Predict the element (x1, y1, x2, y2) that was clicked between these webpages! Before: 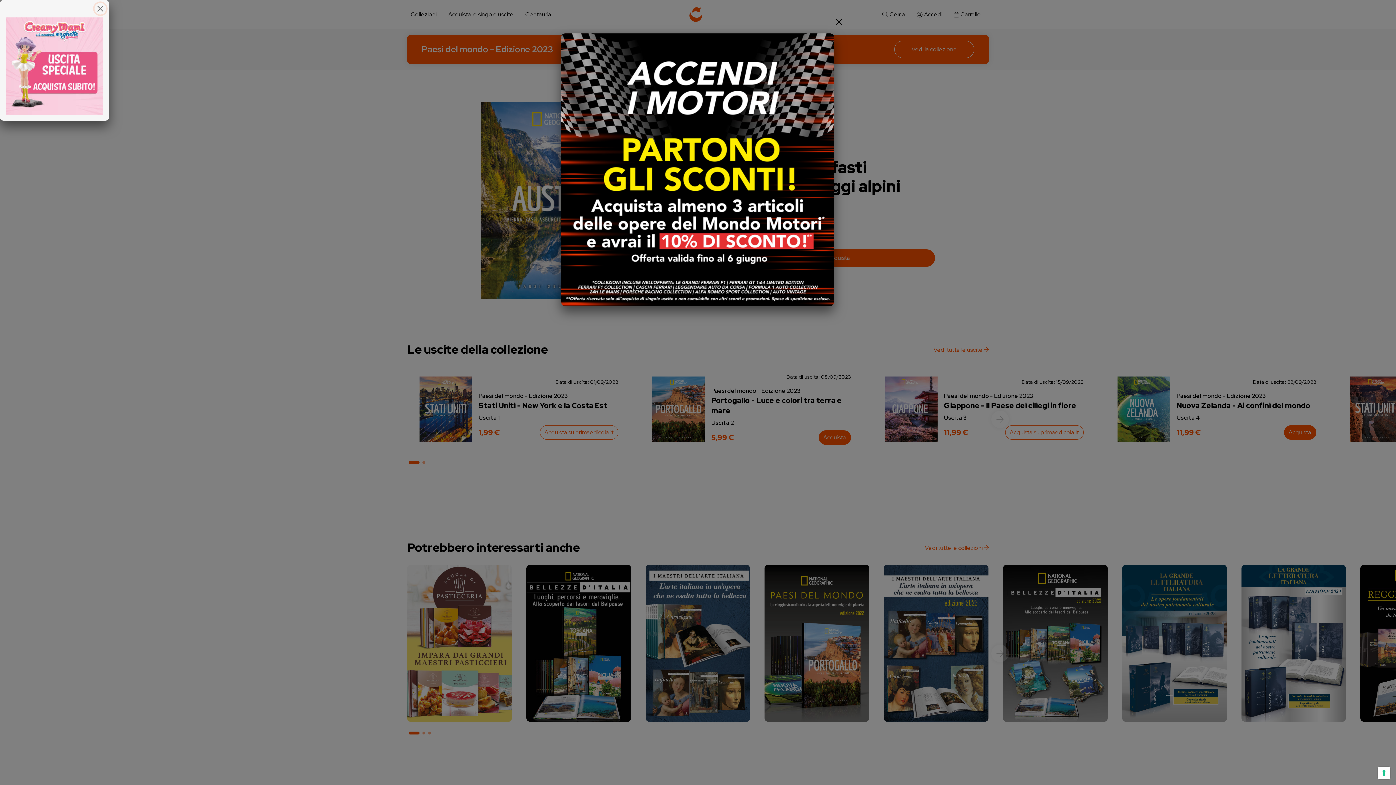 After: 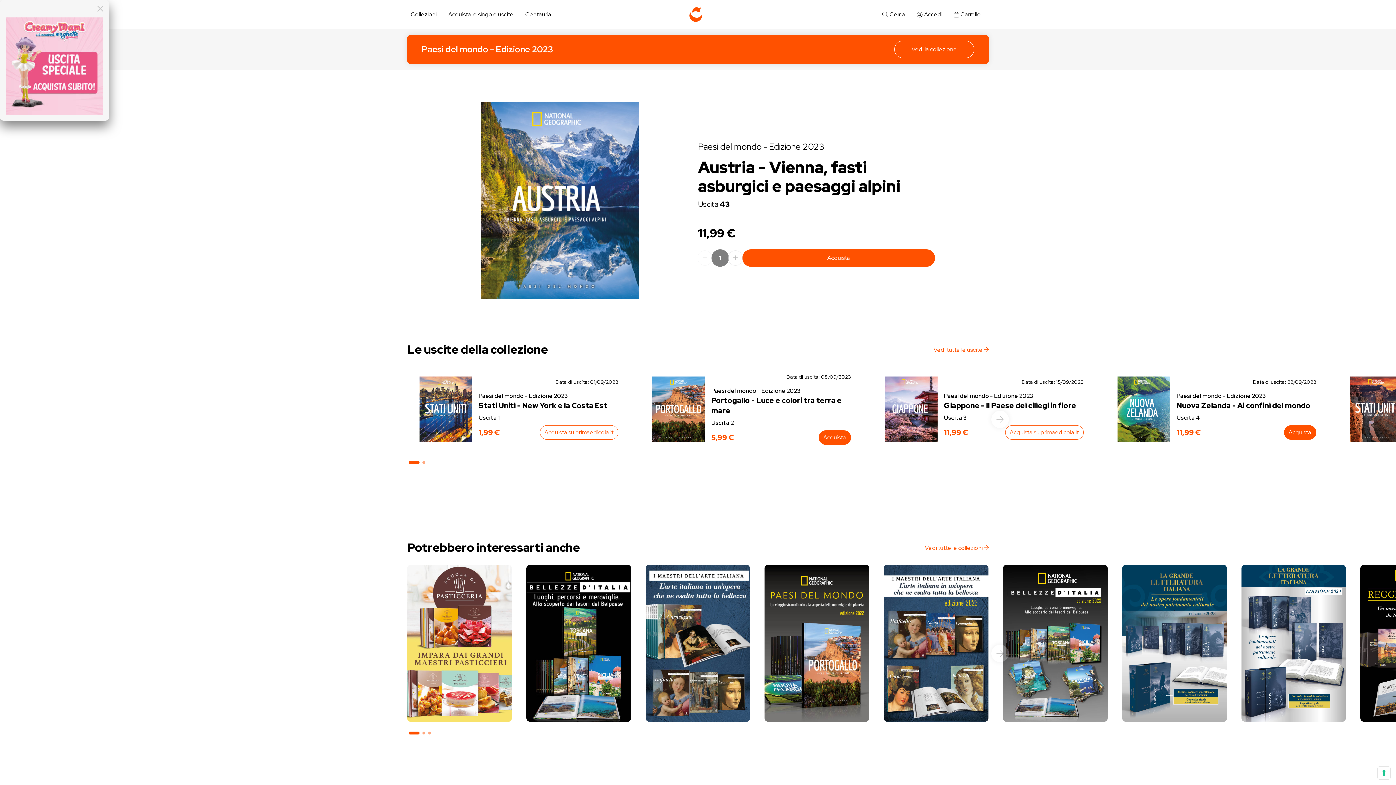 Action: bbox: (833, 16, 845, 27) label: Close